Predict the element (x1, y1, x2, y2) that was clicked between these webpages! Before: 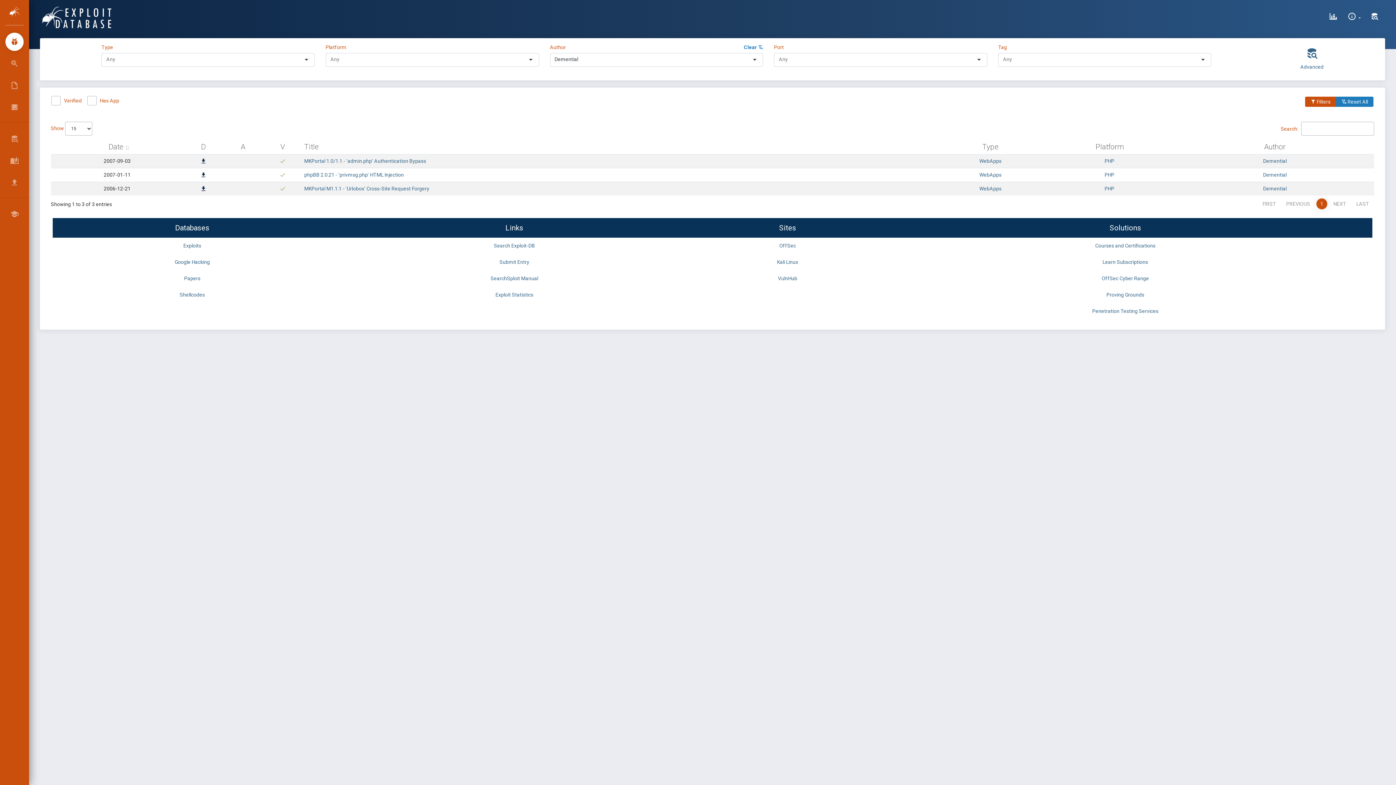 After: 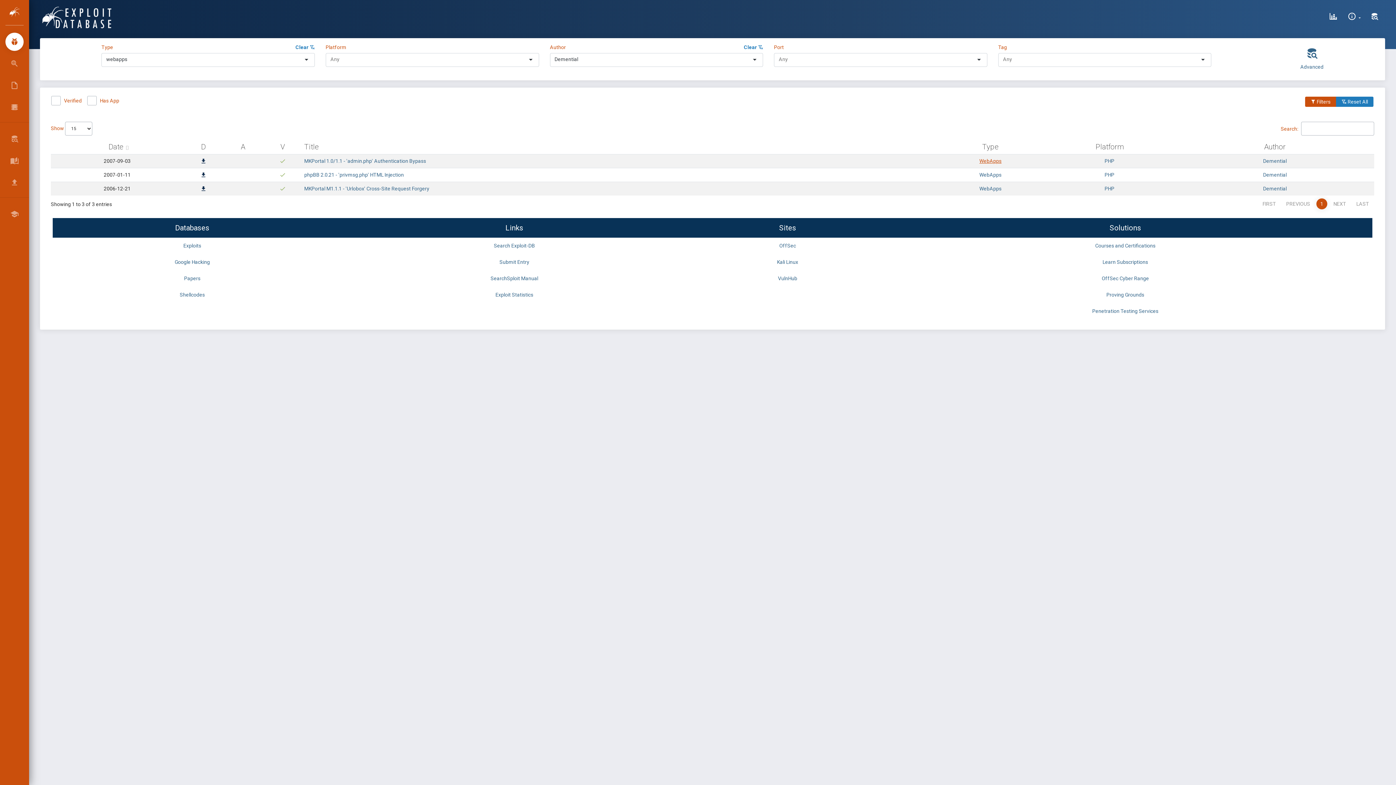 Action: bbox: (979, 158, 1001, 164) label: WebApps